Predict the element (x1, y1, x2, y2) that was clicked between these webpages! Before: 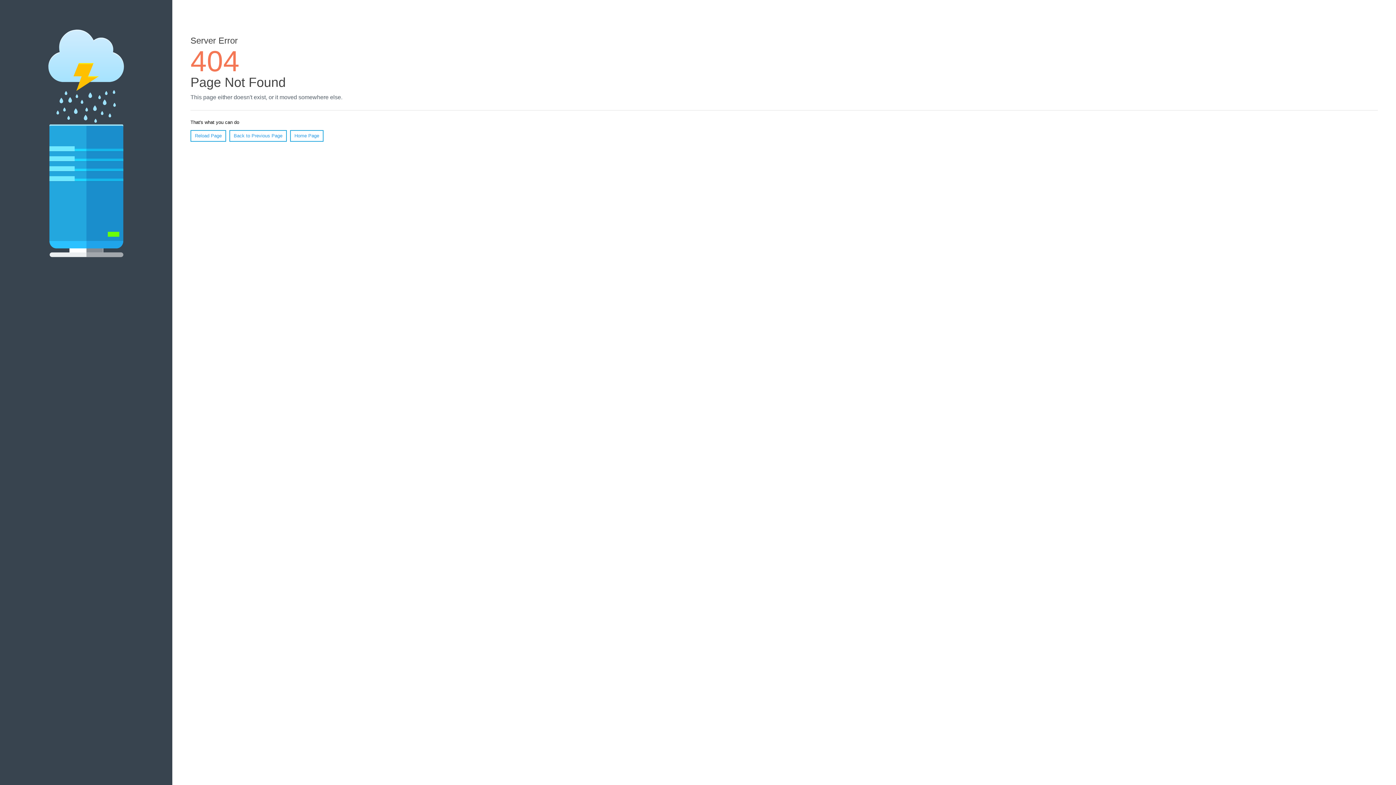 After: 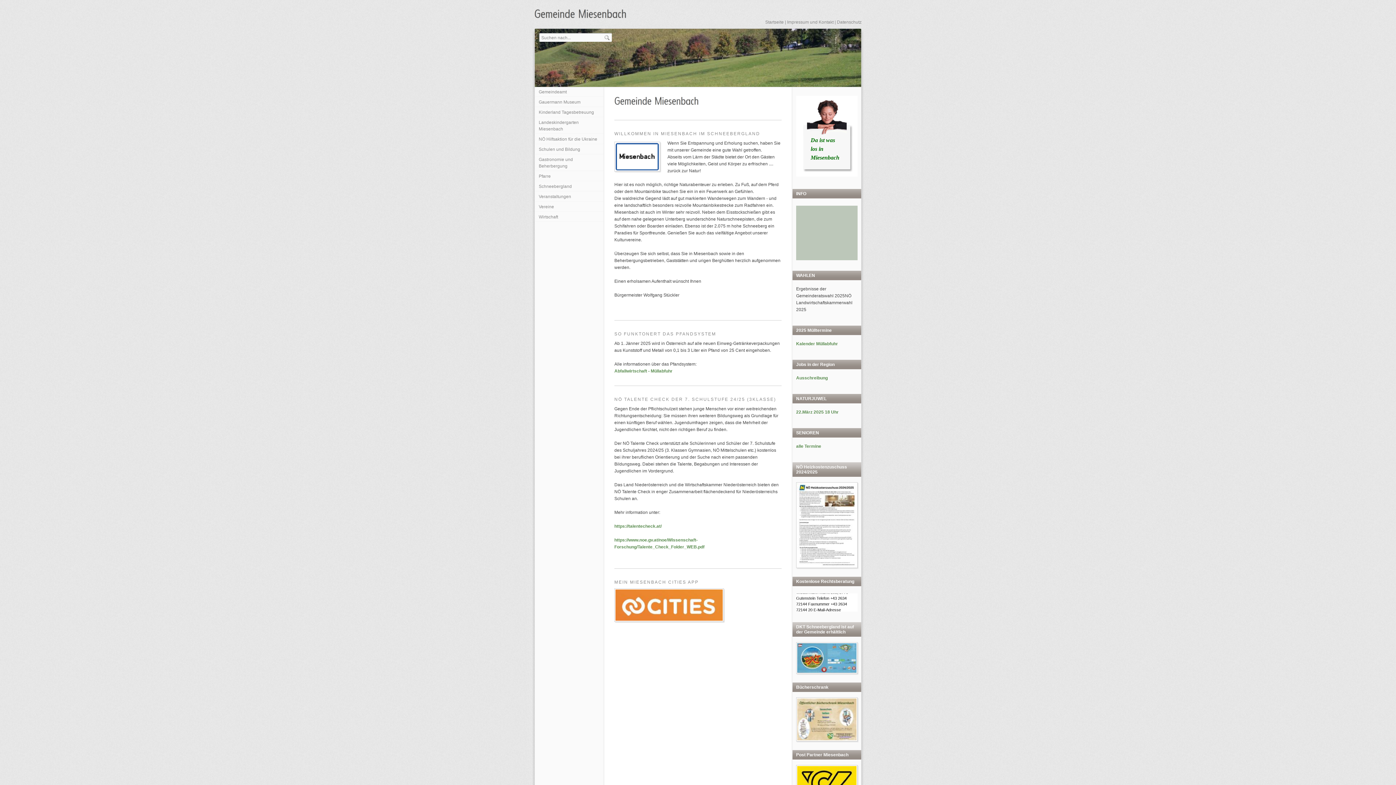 Action: label: Home Page bbox: (290, 130, 323, 141)